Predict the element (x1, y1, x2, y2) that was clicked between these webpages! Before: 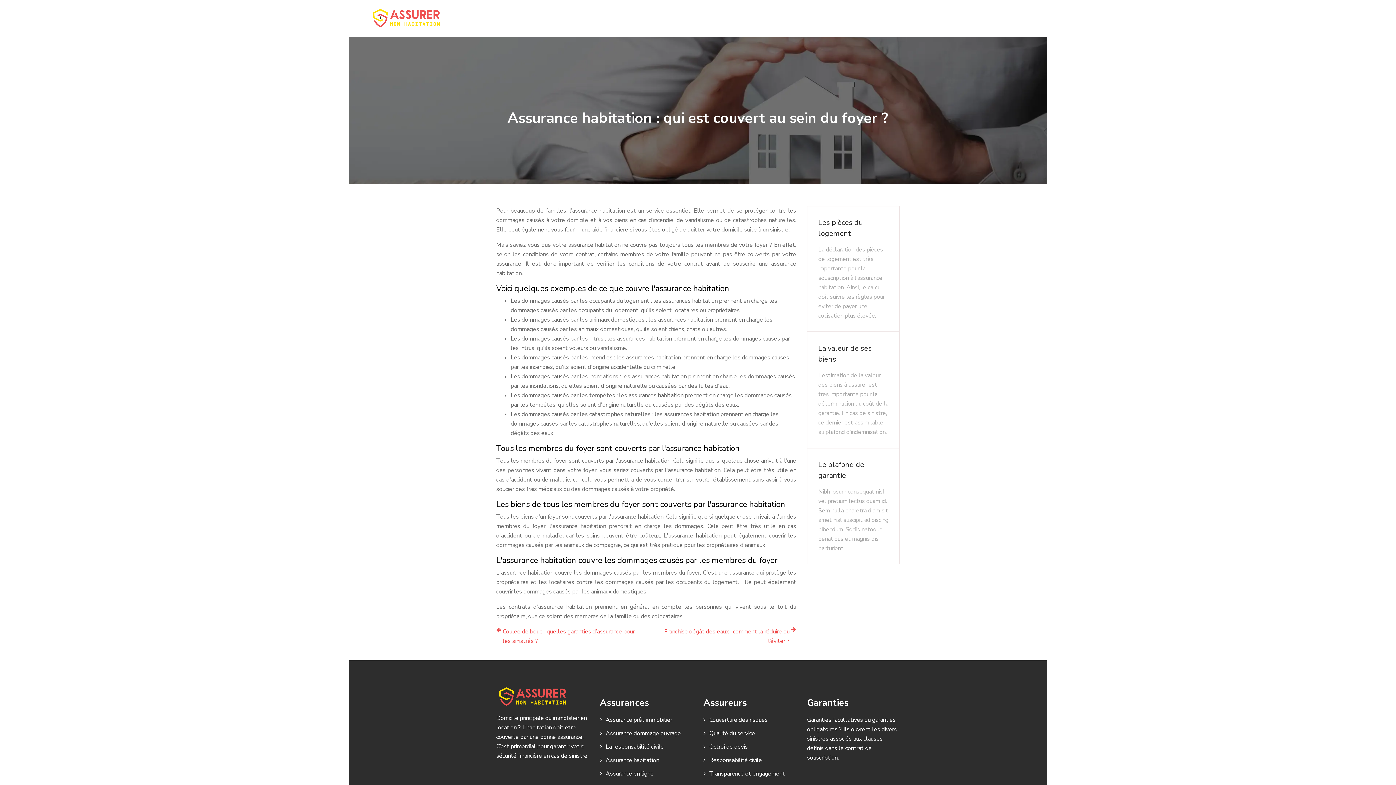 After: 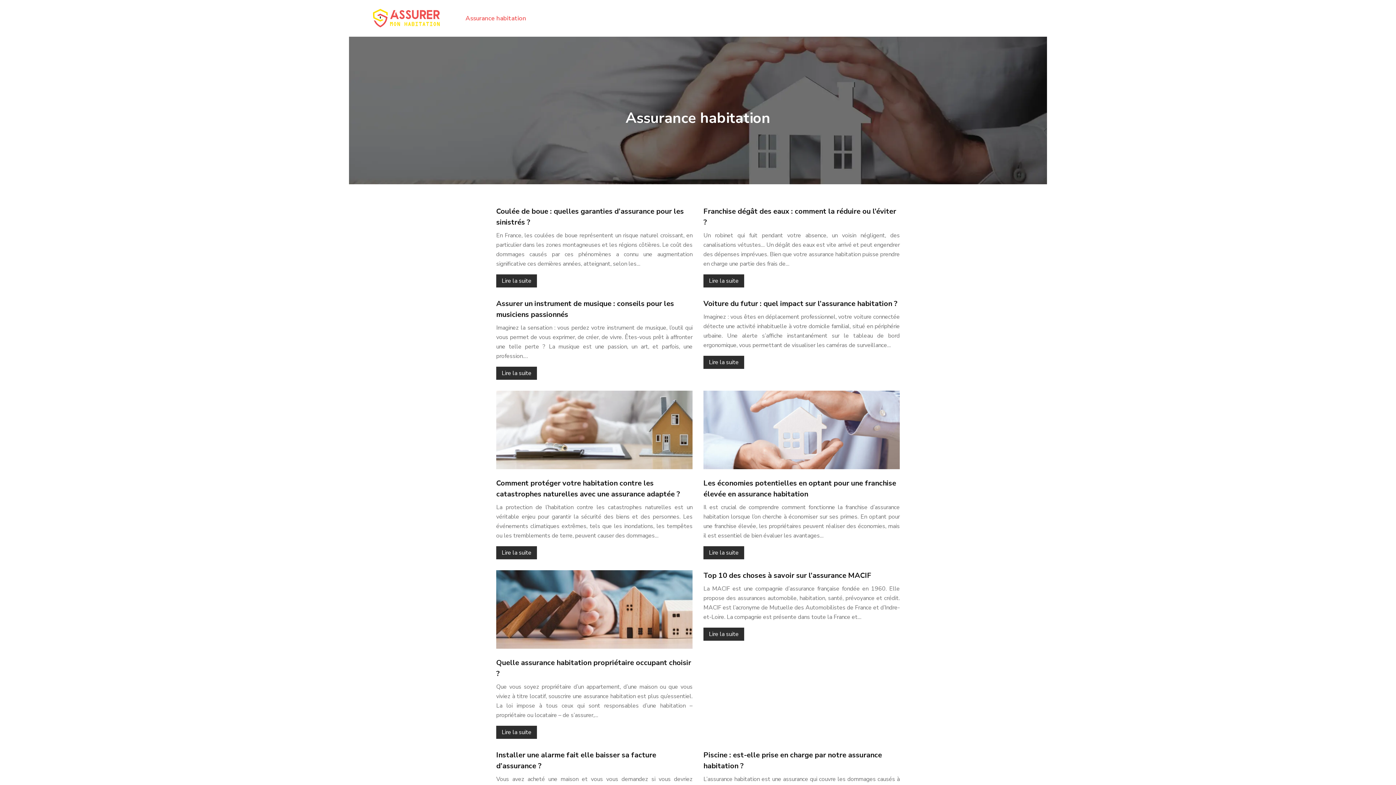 Action: label: Assurance habitation bbox: (465, 13, 526, 23)